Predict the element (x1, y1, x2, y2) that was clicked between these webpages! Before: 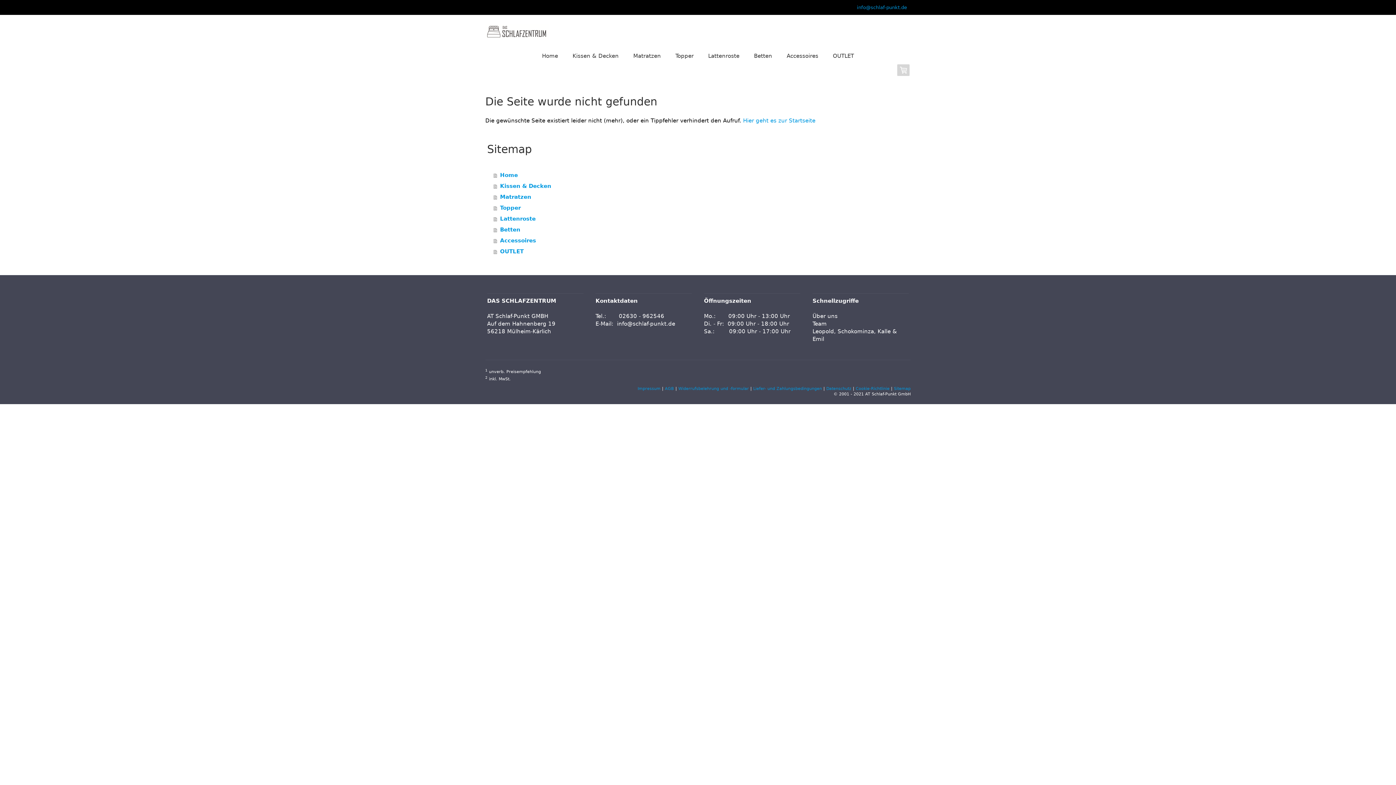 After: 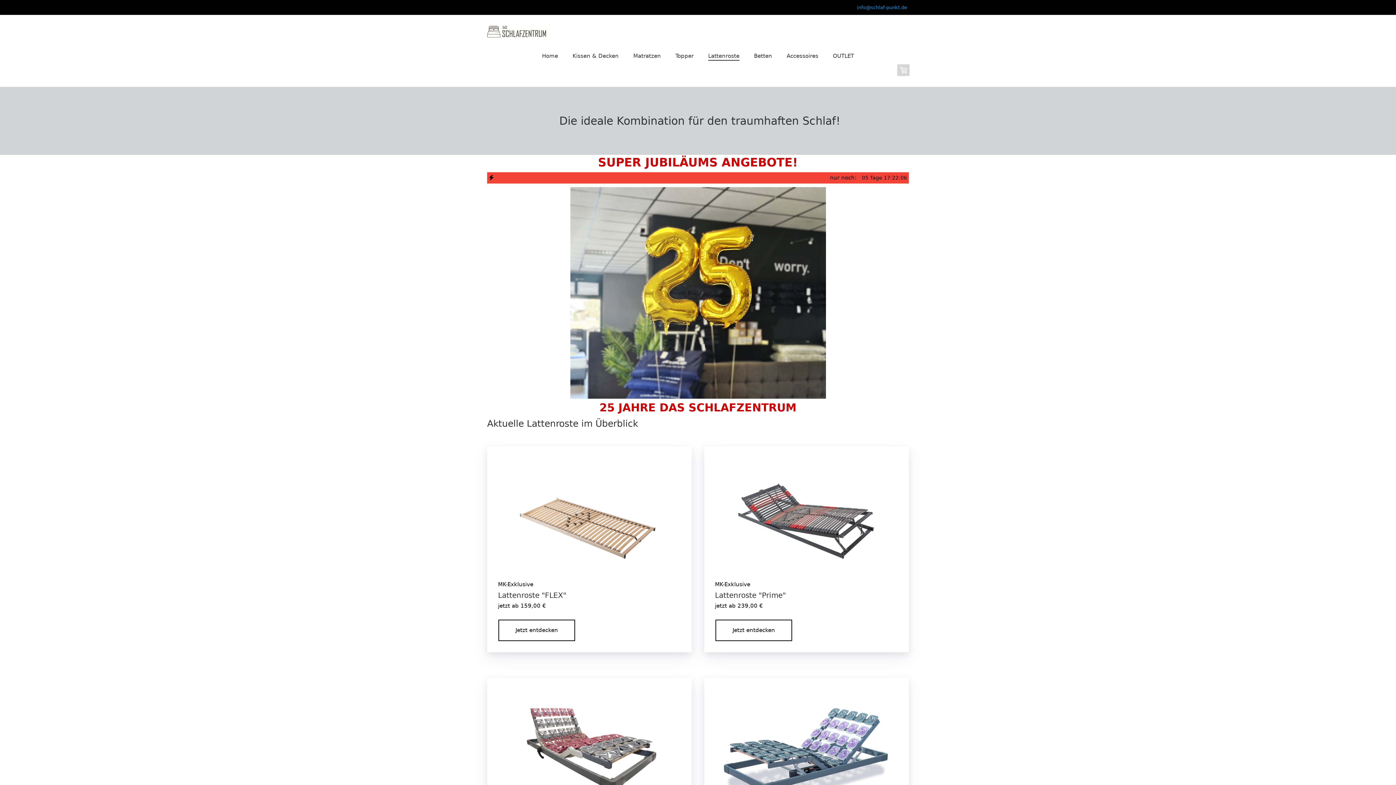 Action: label: Lattenroste bbox: (708, 51, 739, 60)